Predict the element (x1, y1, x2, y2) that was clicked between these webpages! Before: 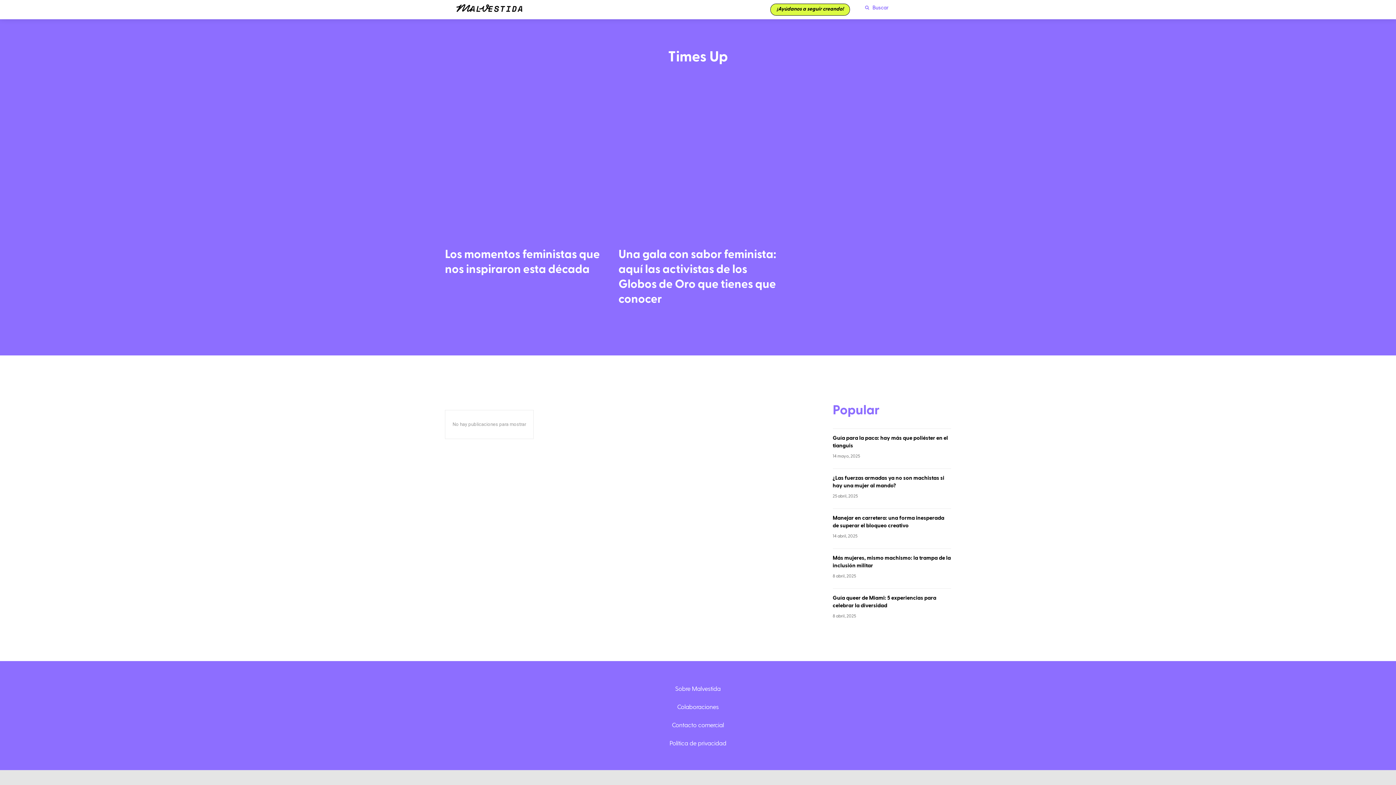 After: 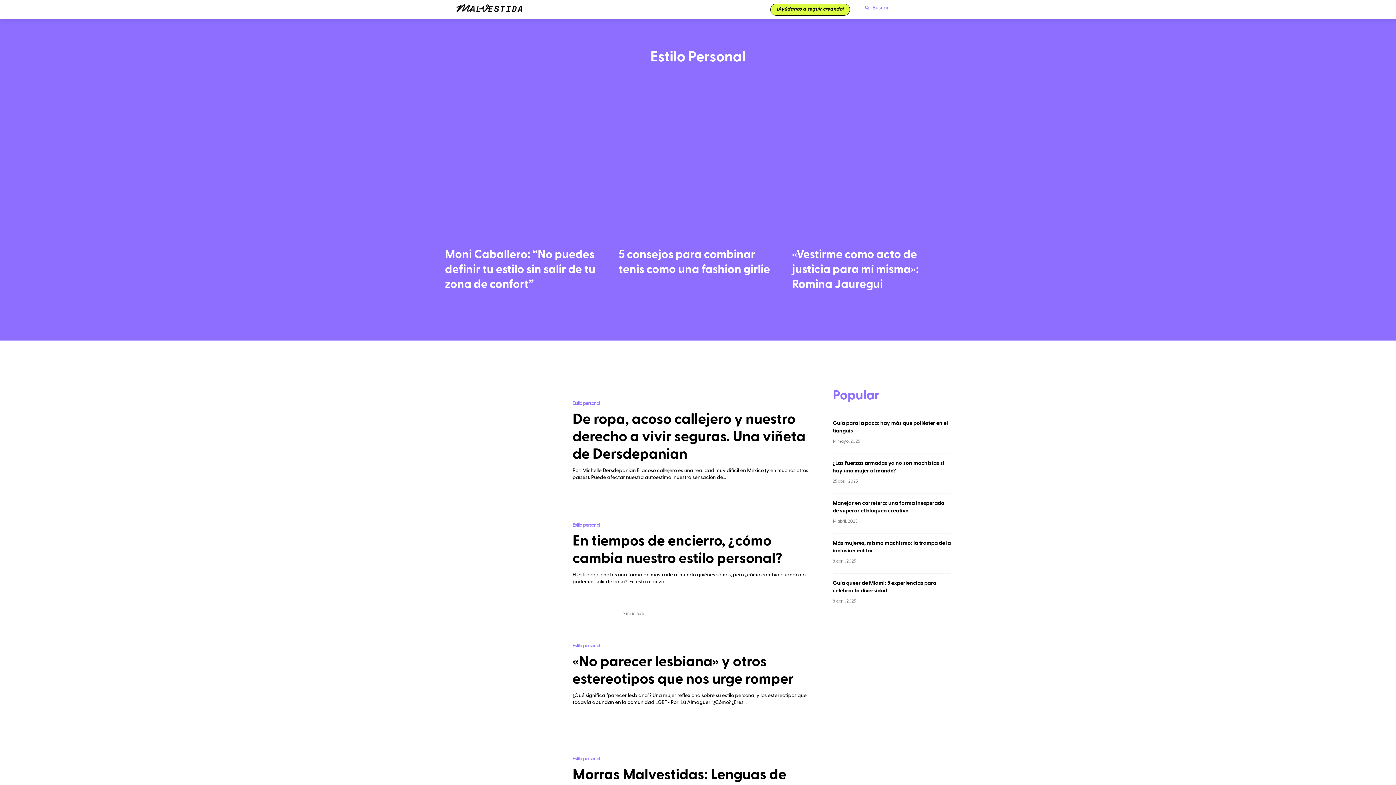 Action: label: Estilo Personal bbox: (705, 0, 743, 15)